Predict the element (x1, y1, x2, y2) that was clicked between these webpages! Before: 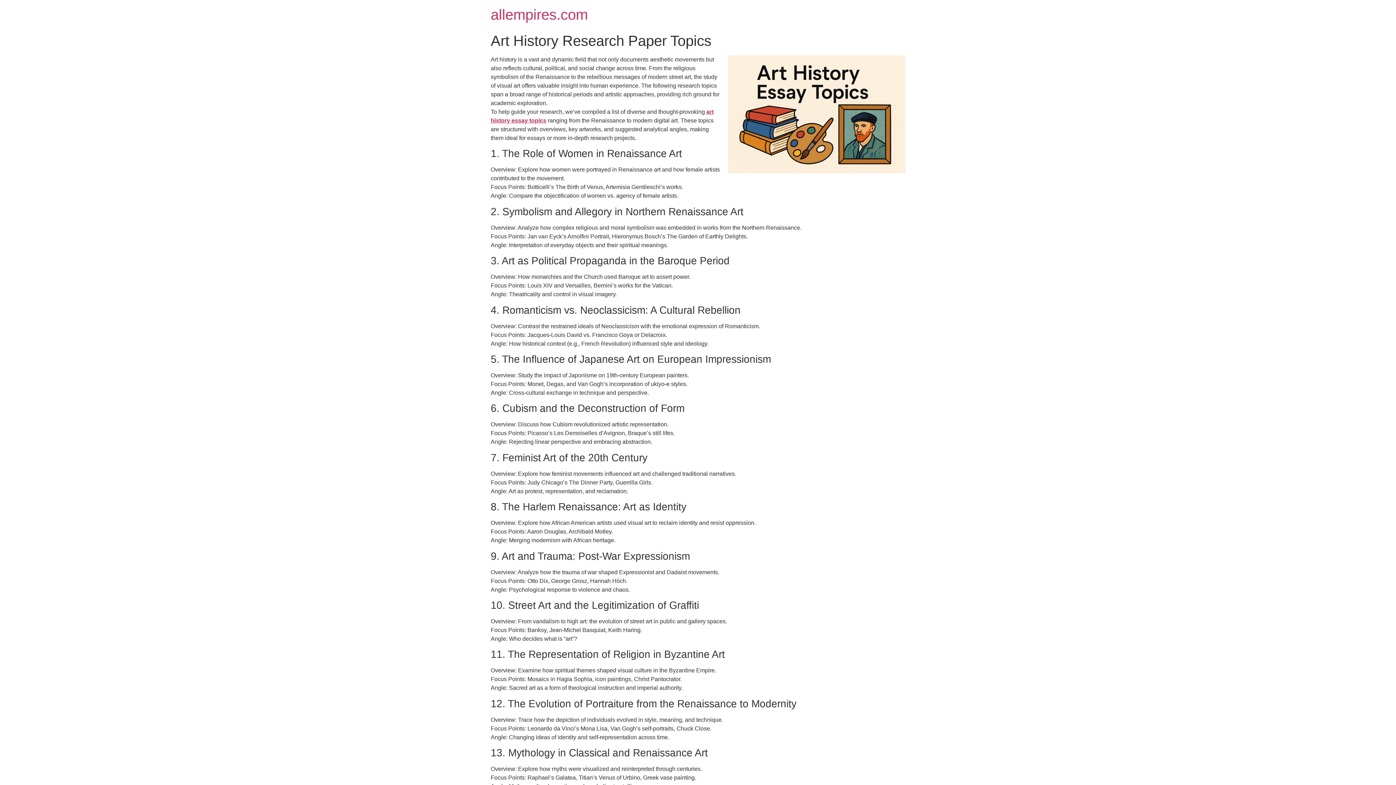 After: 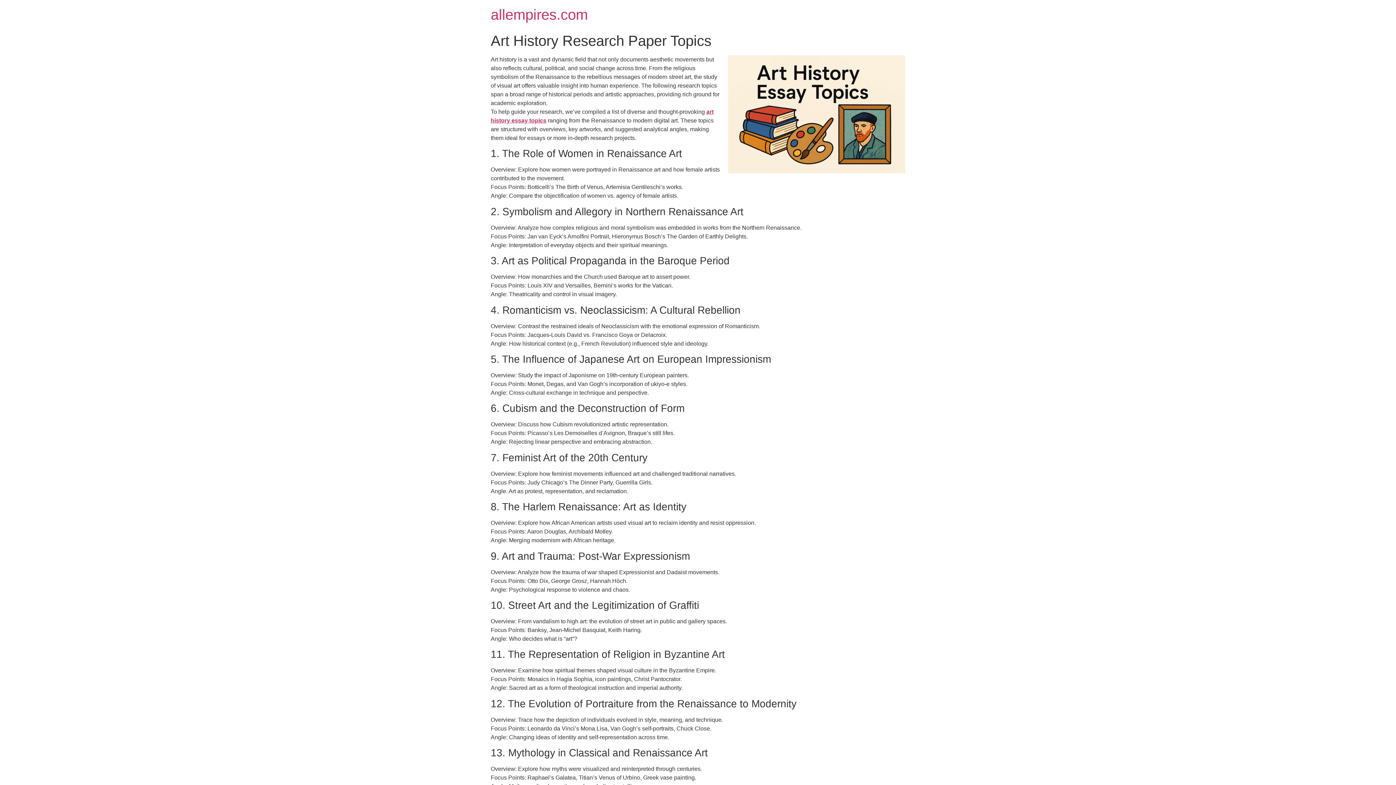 Action: label: allempires.com bbox: (490, 6, 588, 22)